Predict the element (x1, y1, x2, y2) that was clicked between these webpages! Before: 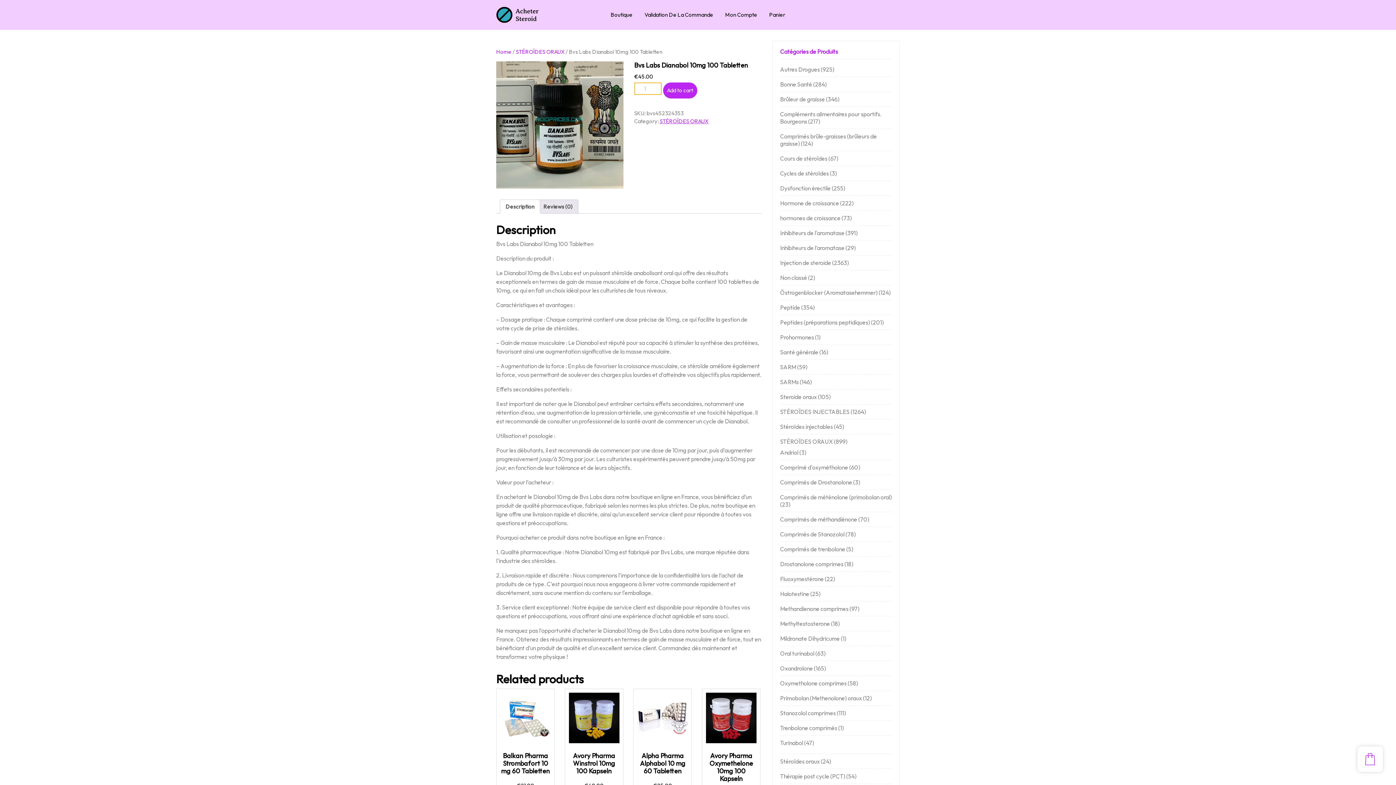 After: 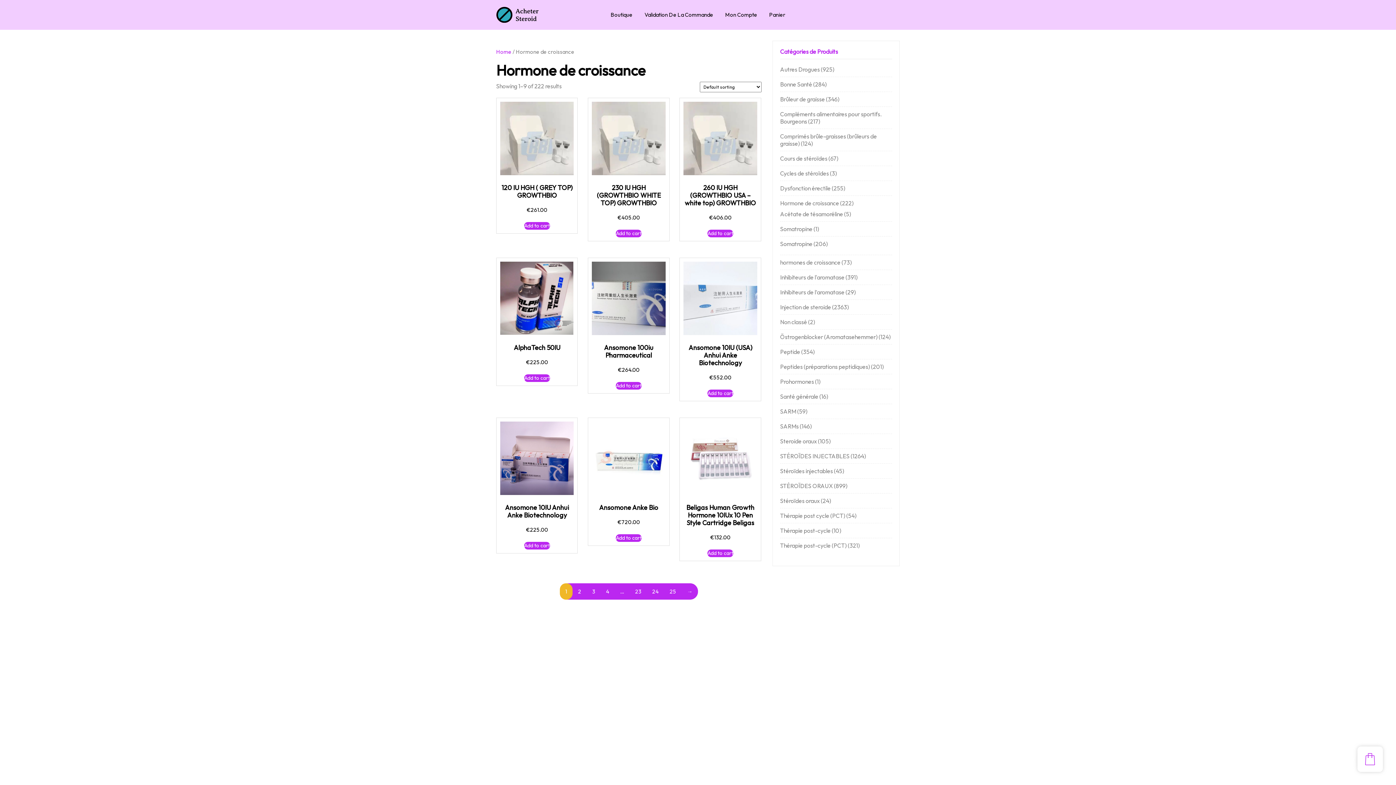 Action: bbox: (780, 199, 839, 206) label: Hormone de croissance